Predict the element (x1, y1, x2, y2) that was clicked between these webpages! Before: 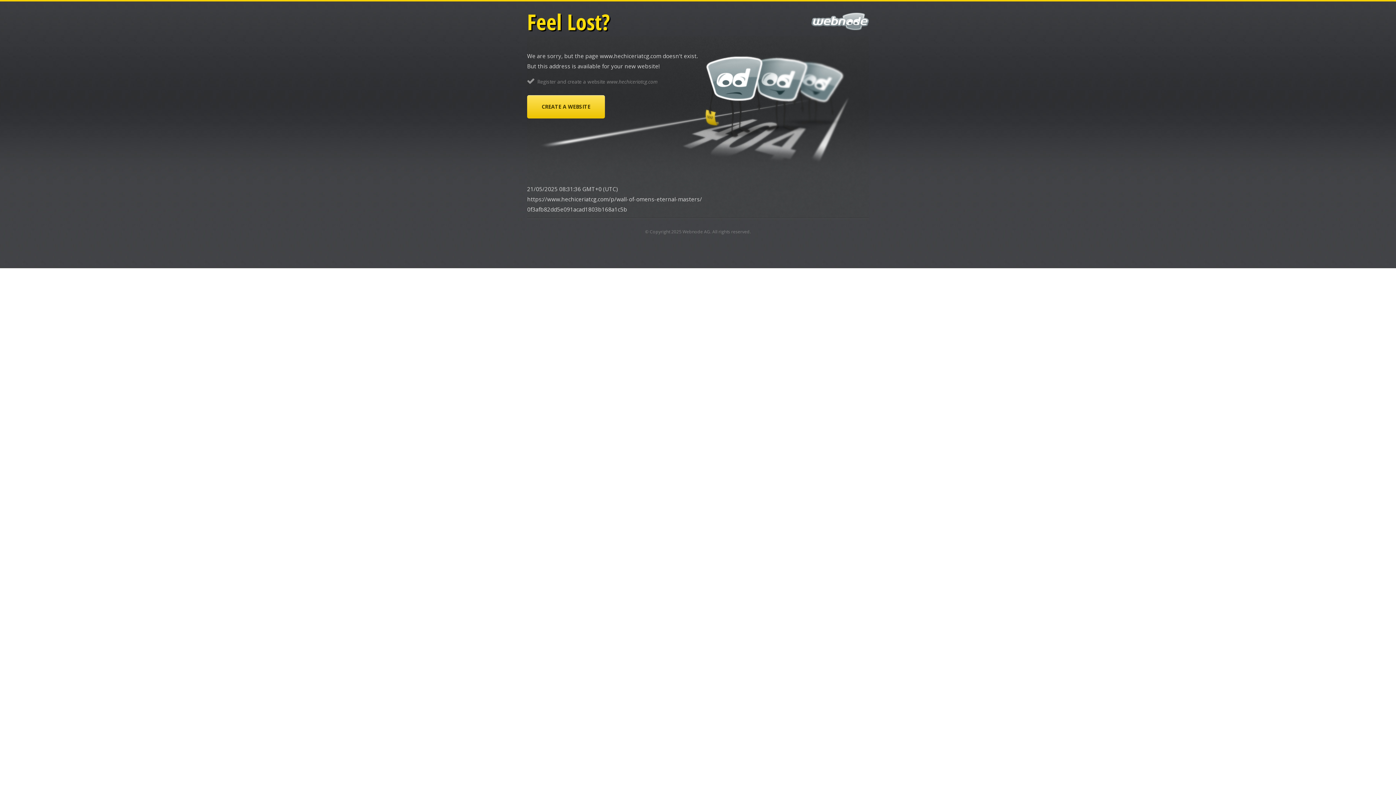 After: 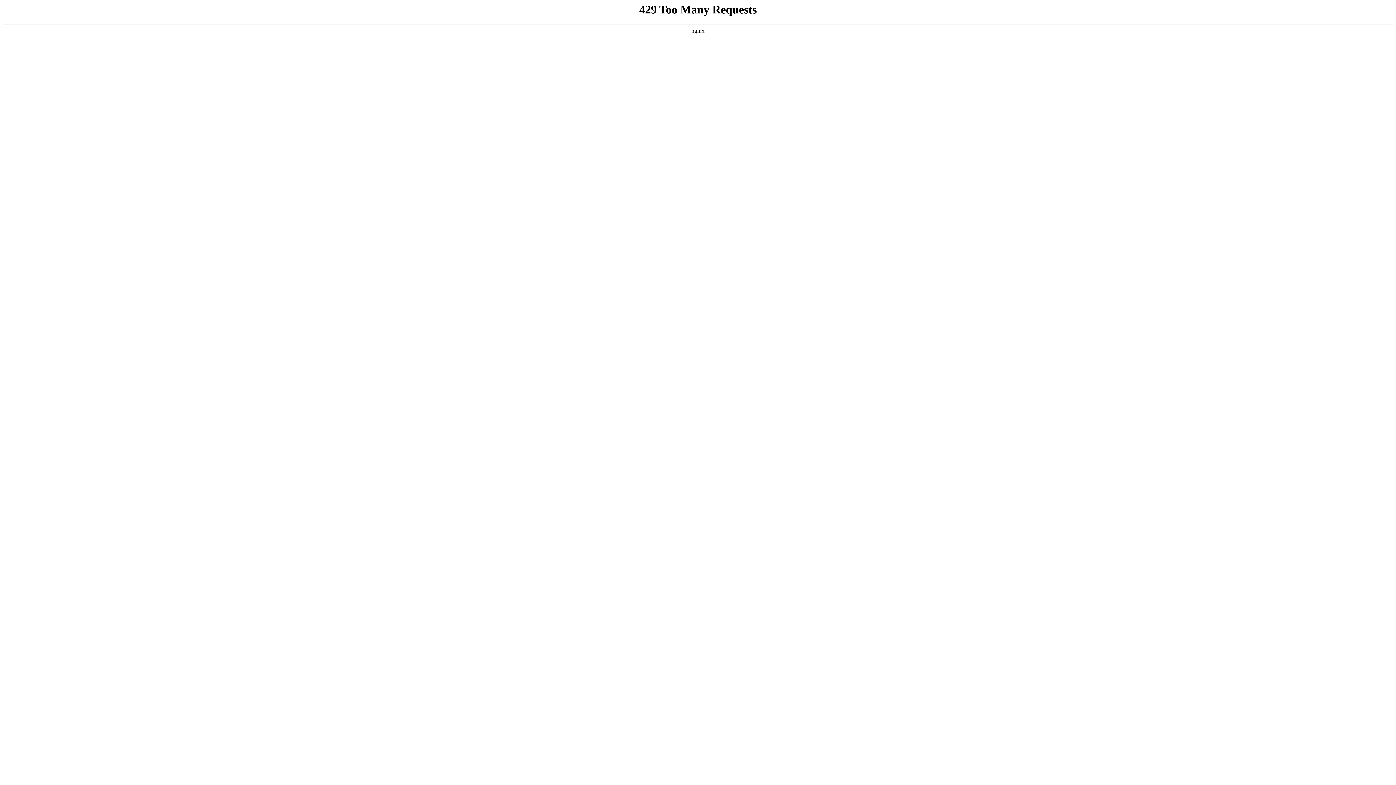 Action: bbox: (527, 95, 605, 118) label: CREATE A WEBSITE